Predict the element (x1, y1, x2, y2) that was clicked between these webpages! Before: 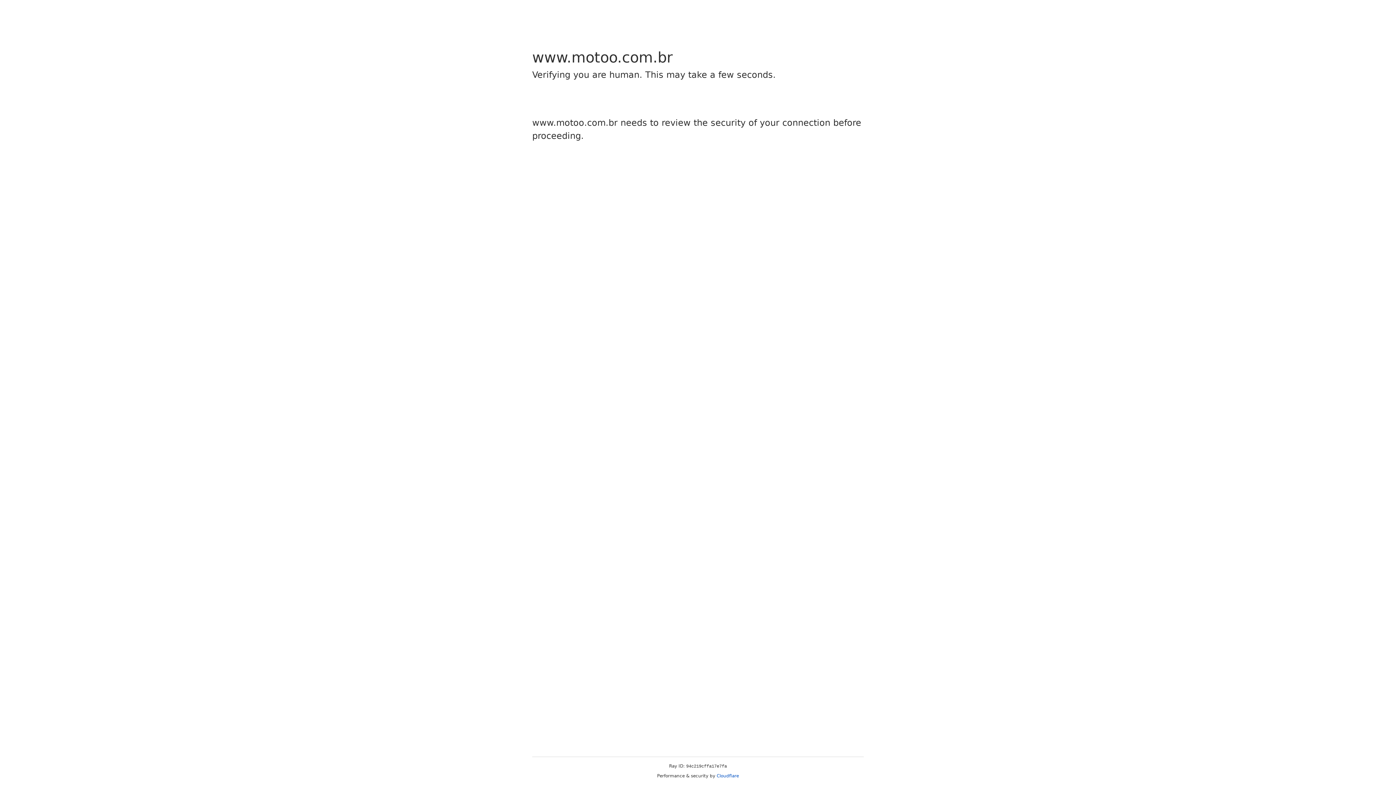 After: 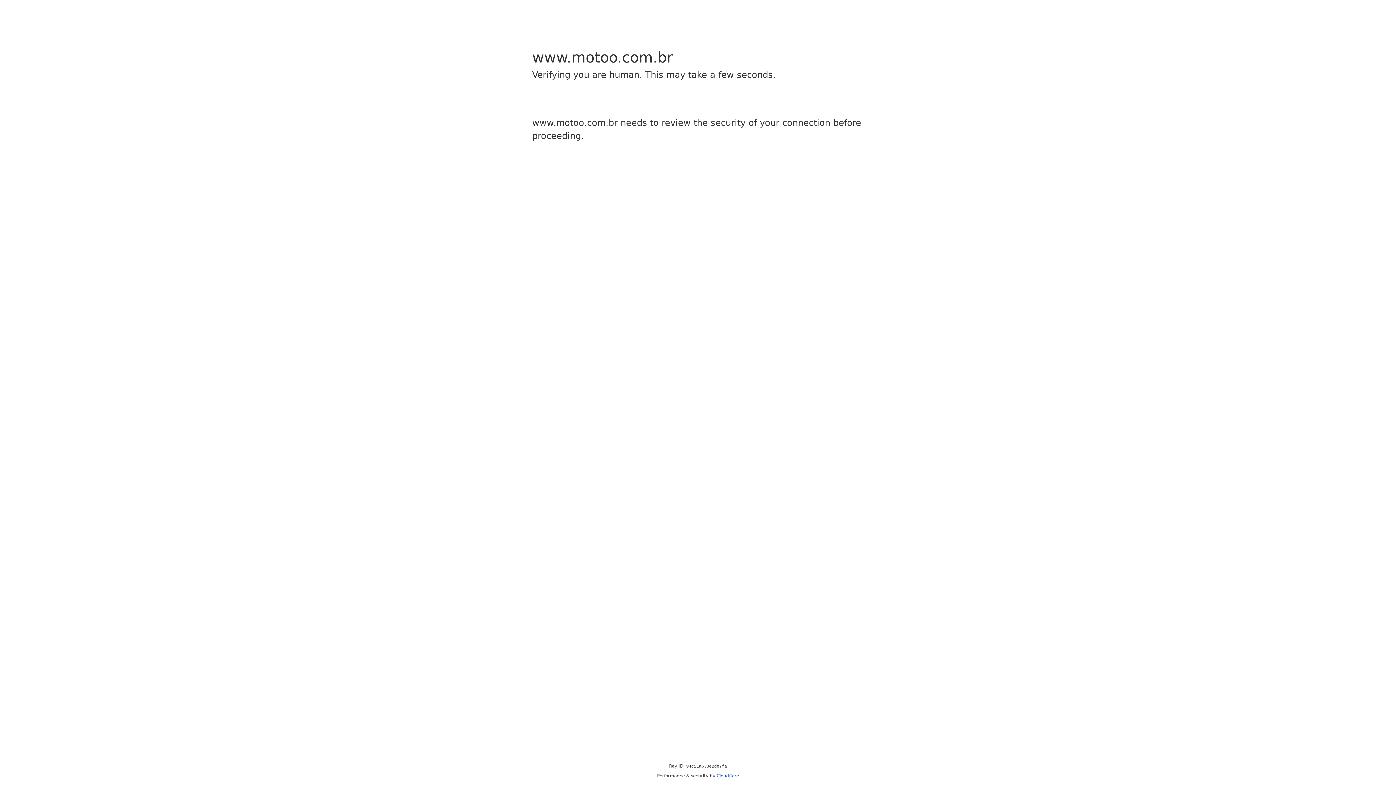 Action: bbox: (716, 773, 739, 778) label: Cloudflare